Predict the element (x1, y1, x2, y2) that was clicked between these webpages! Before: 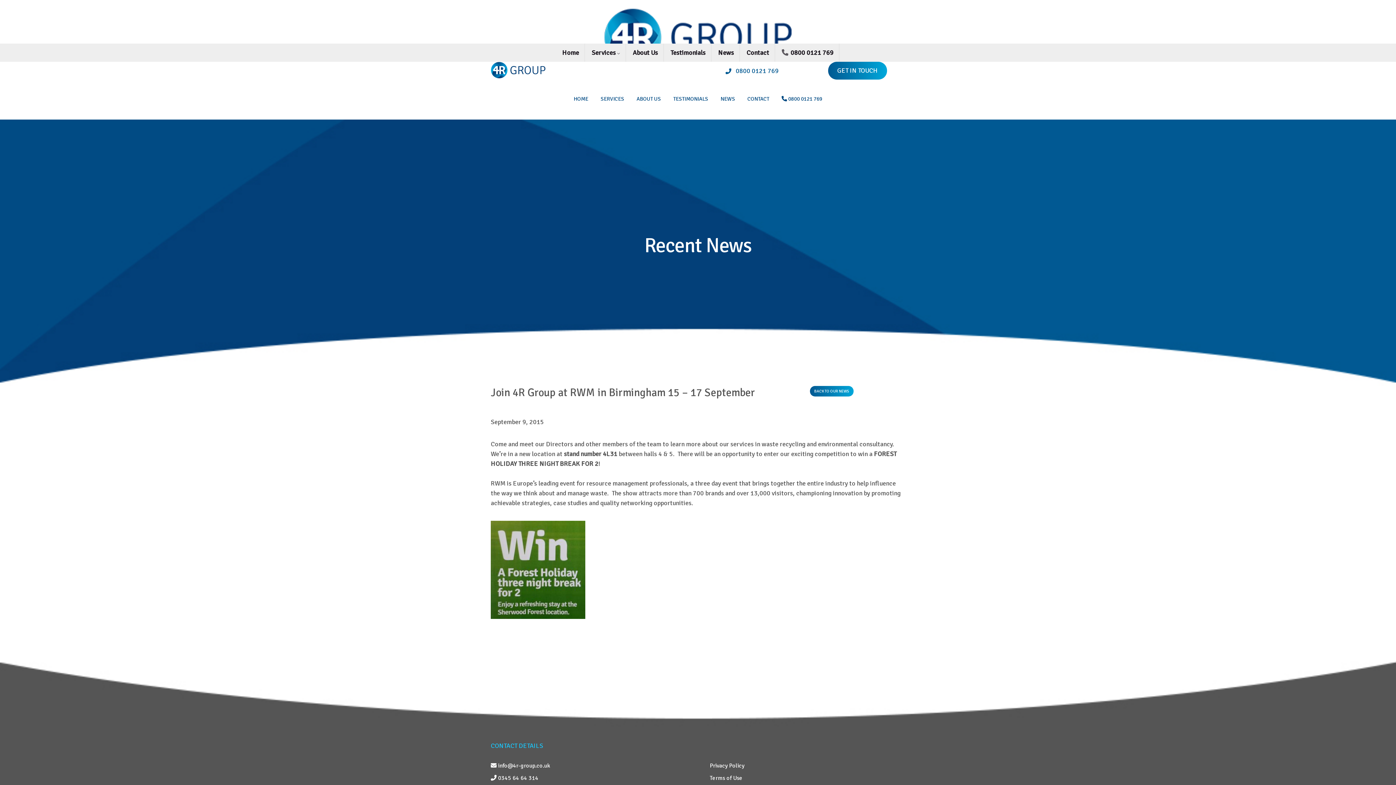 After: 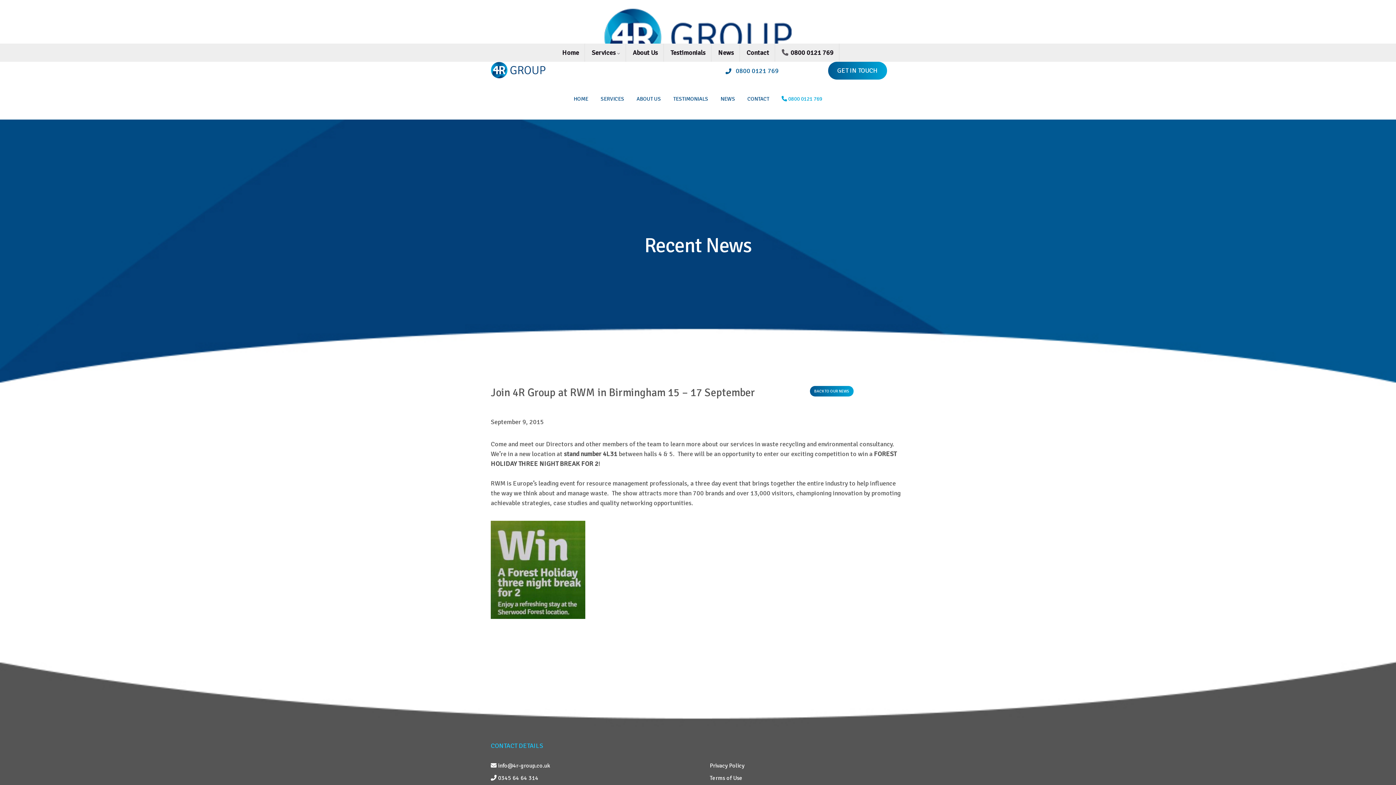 Action: bbox: (781, 95, 822, 102) label:  0800 0121 769